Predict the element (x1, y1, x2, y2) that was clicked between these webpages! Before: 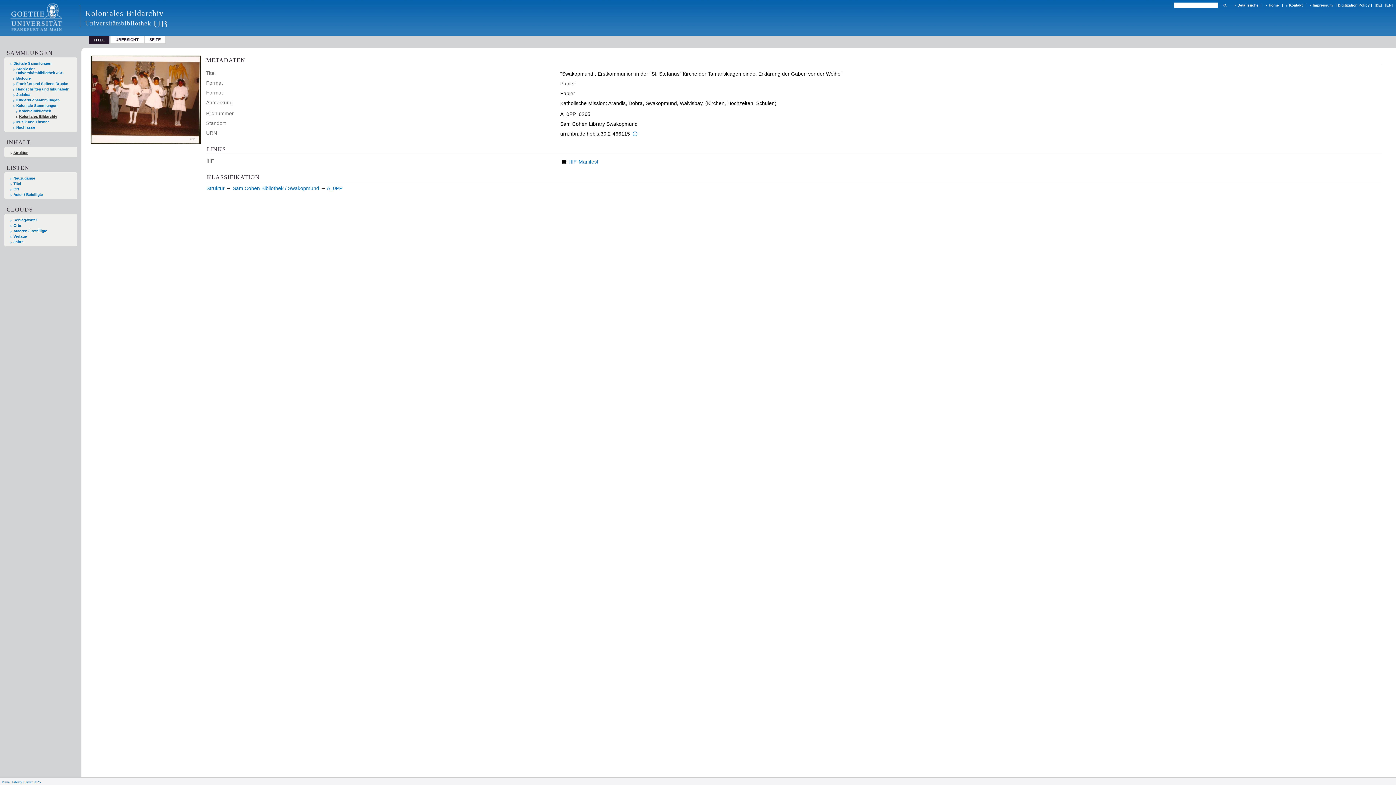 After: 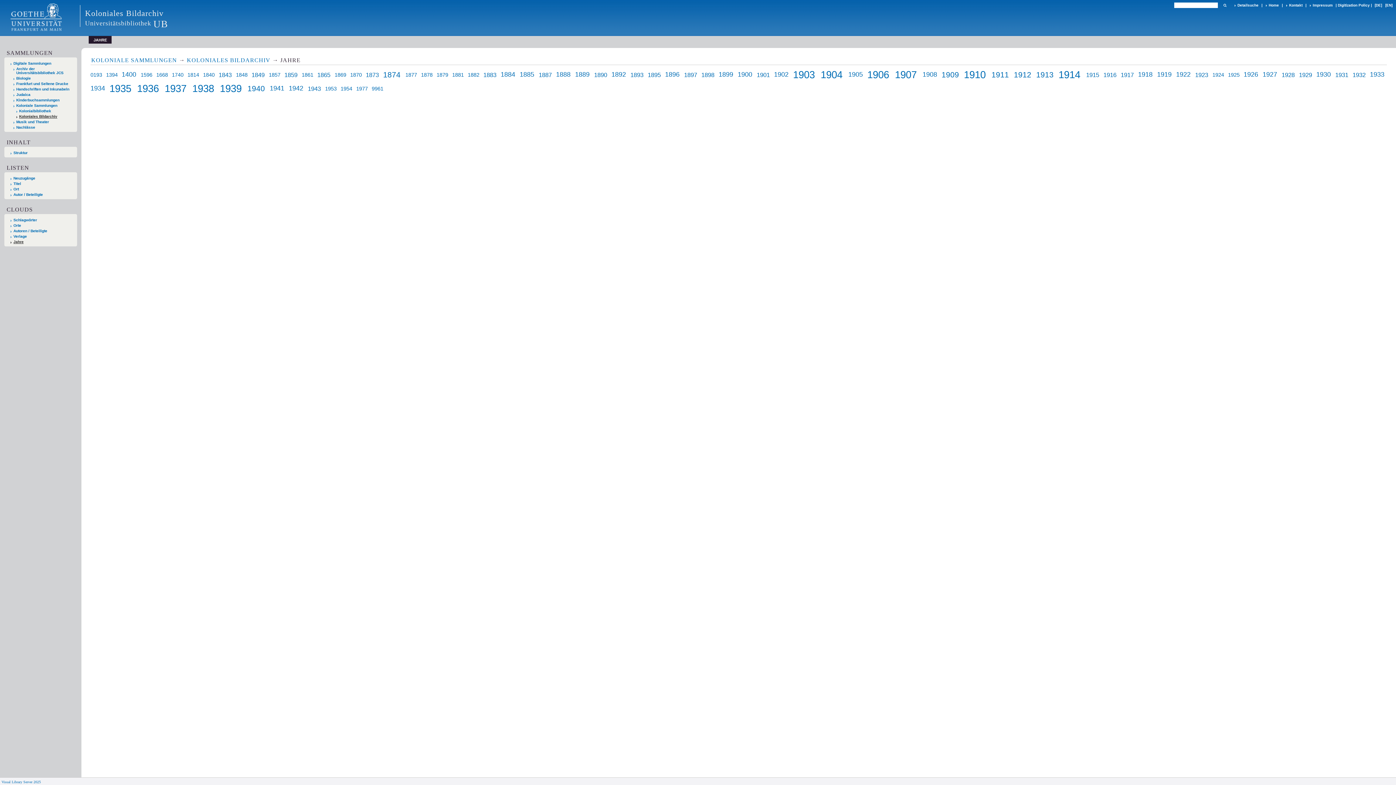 Action: label: Jahre bbox: (10, 239, 74, 243)